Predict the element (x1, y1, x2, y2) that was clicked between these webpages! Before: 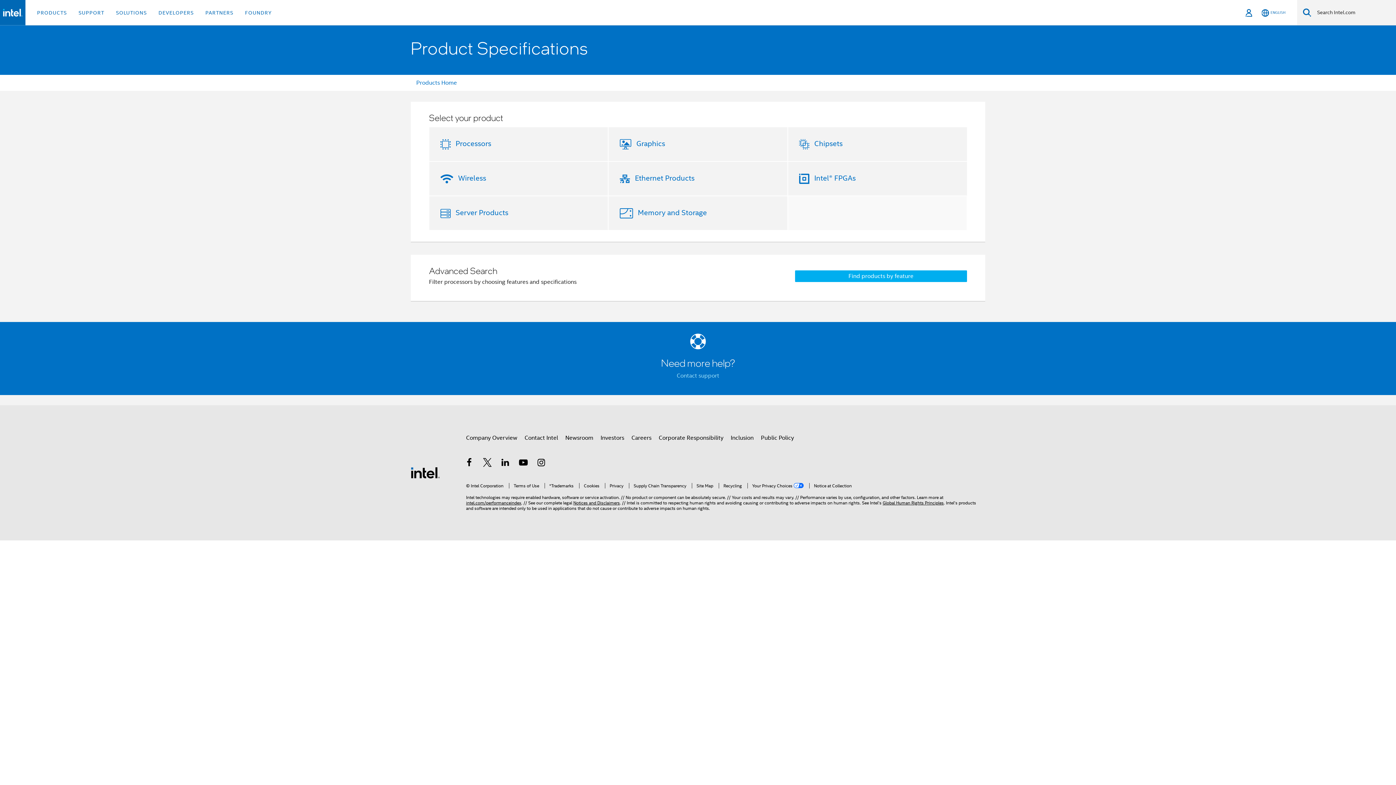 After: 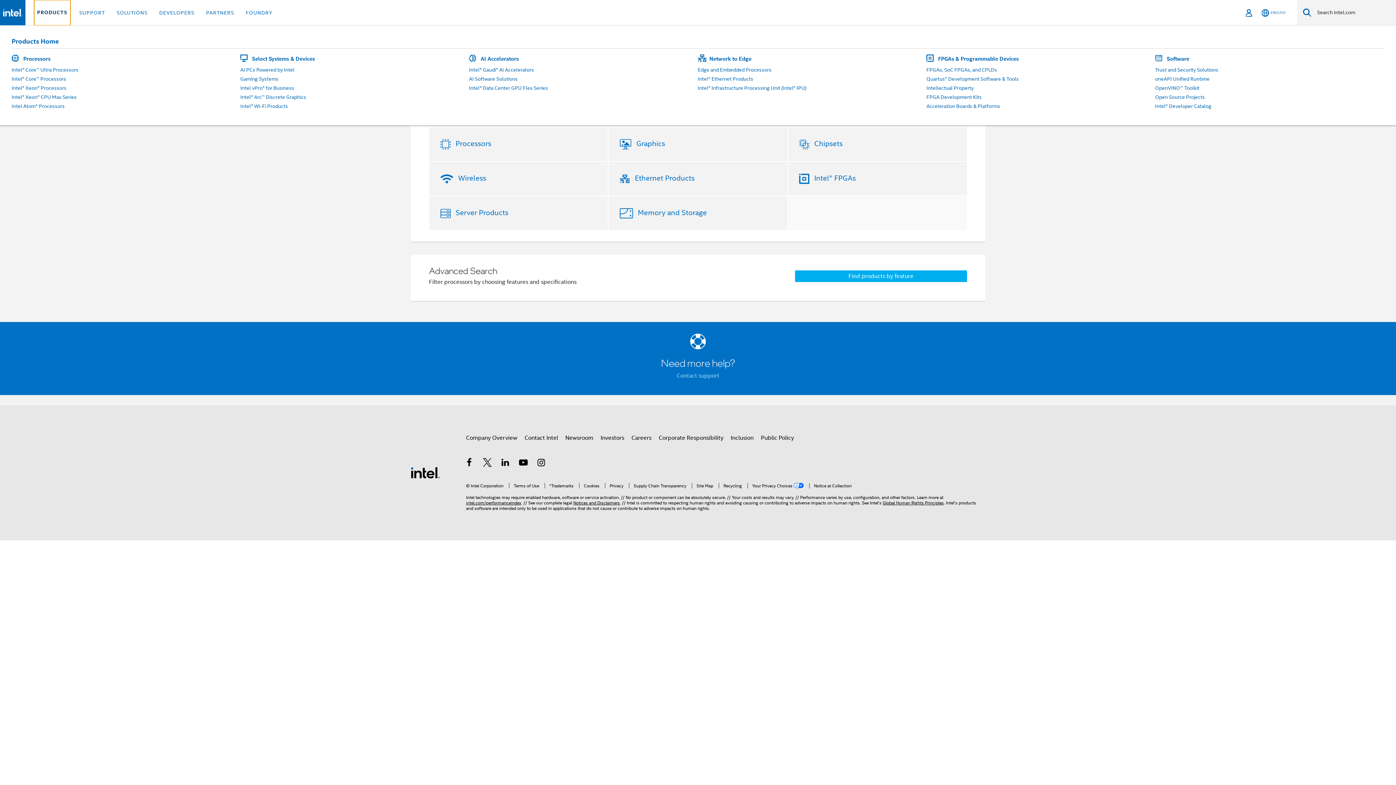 Action: bbox: (34, 0, 69, 25) label: PRODUCTS